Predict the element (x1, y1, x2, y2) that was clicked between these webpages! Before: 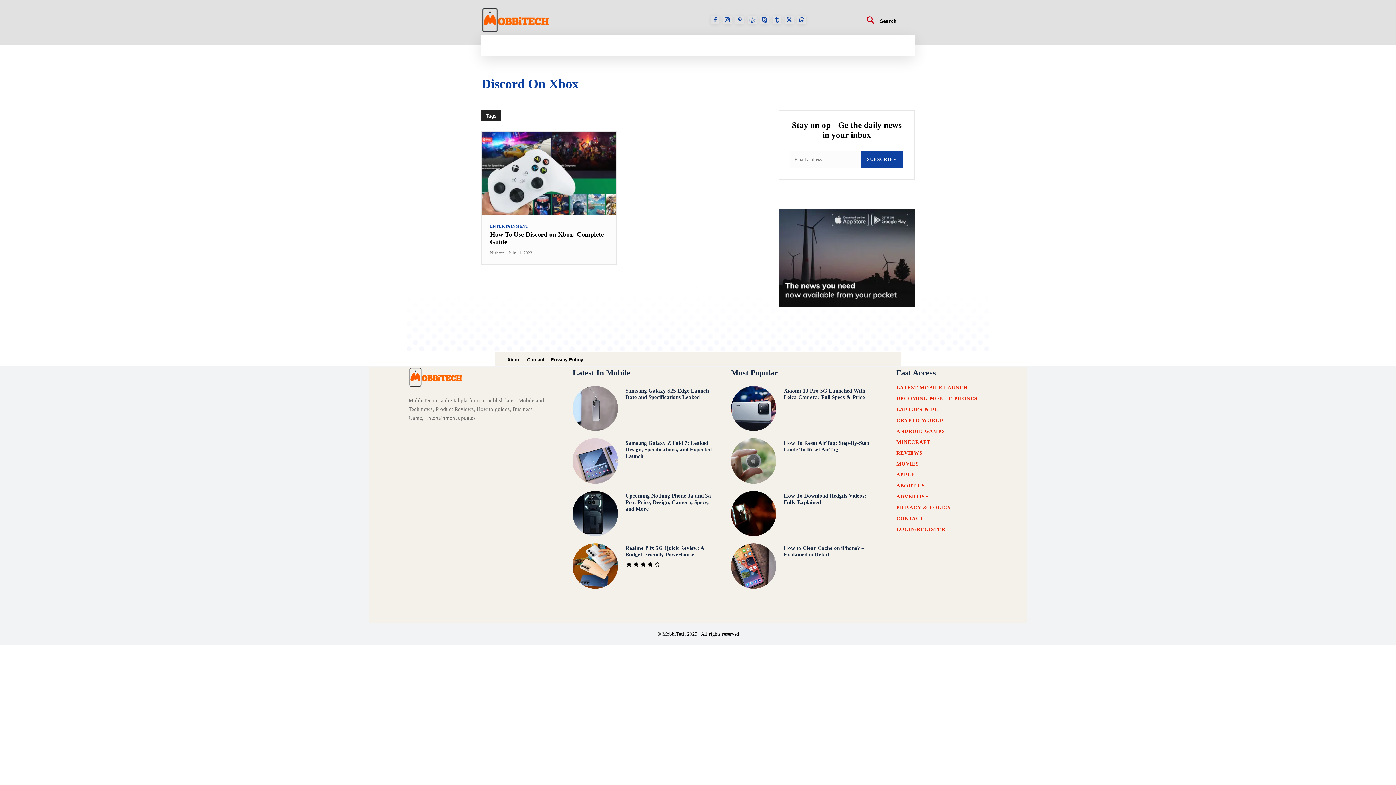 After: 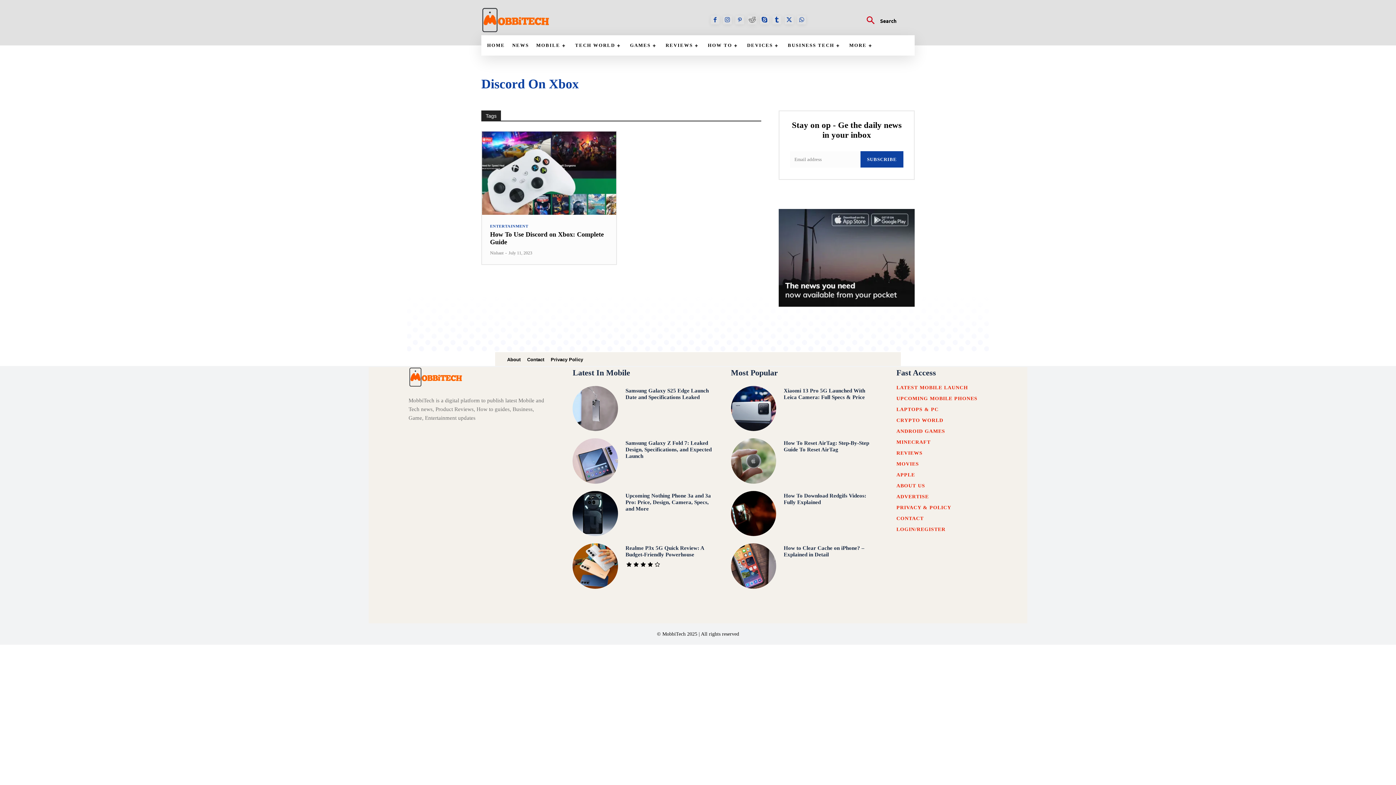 Action: bbox: (748, 15, 756, 24)